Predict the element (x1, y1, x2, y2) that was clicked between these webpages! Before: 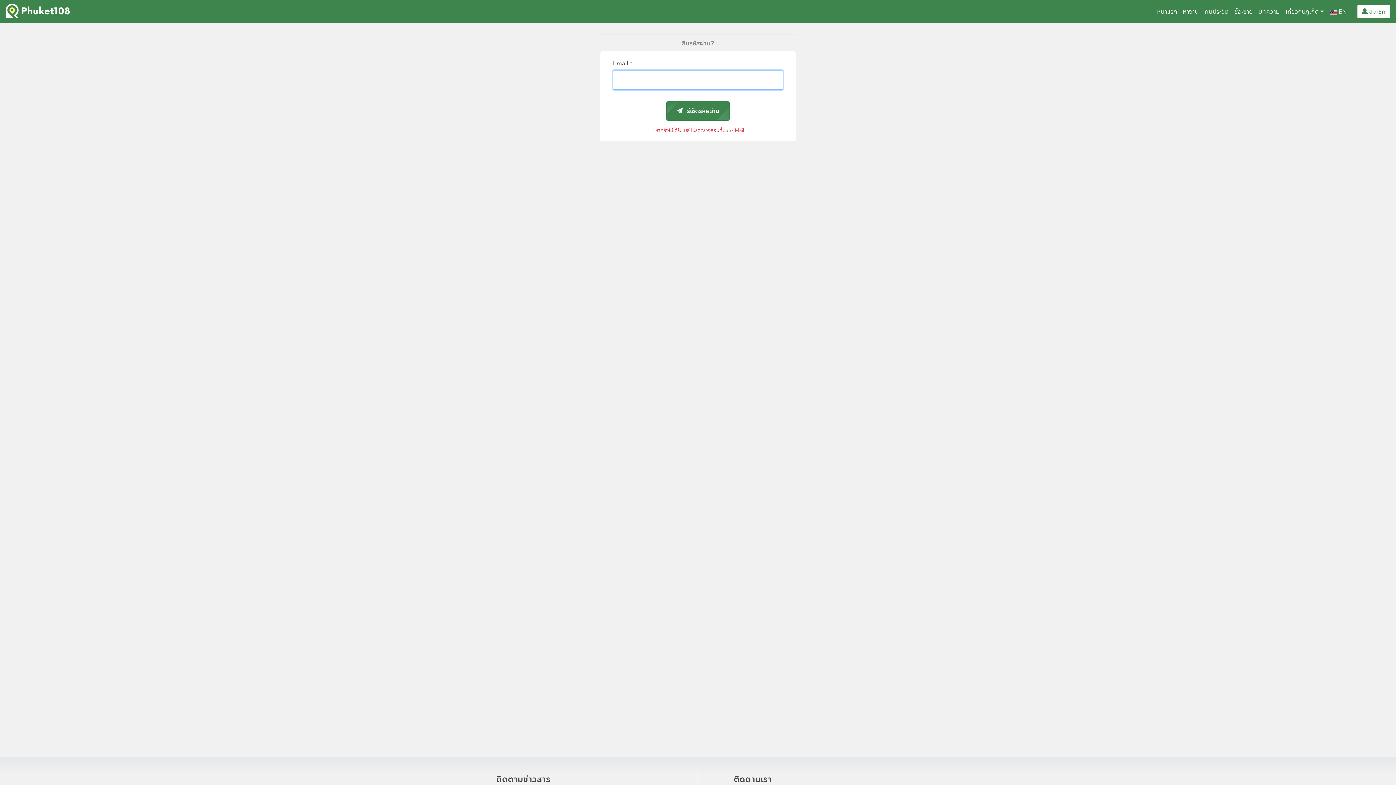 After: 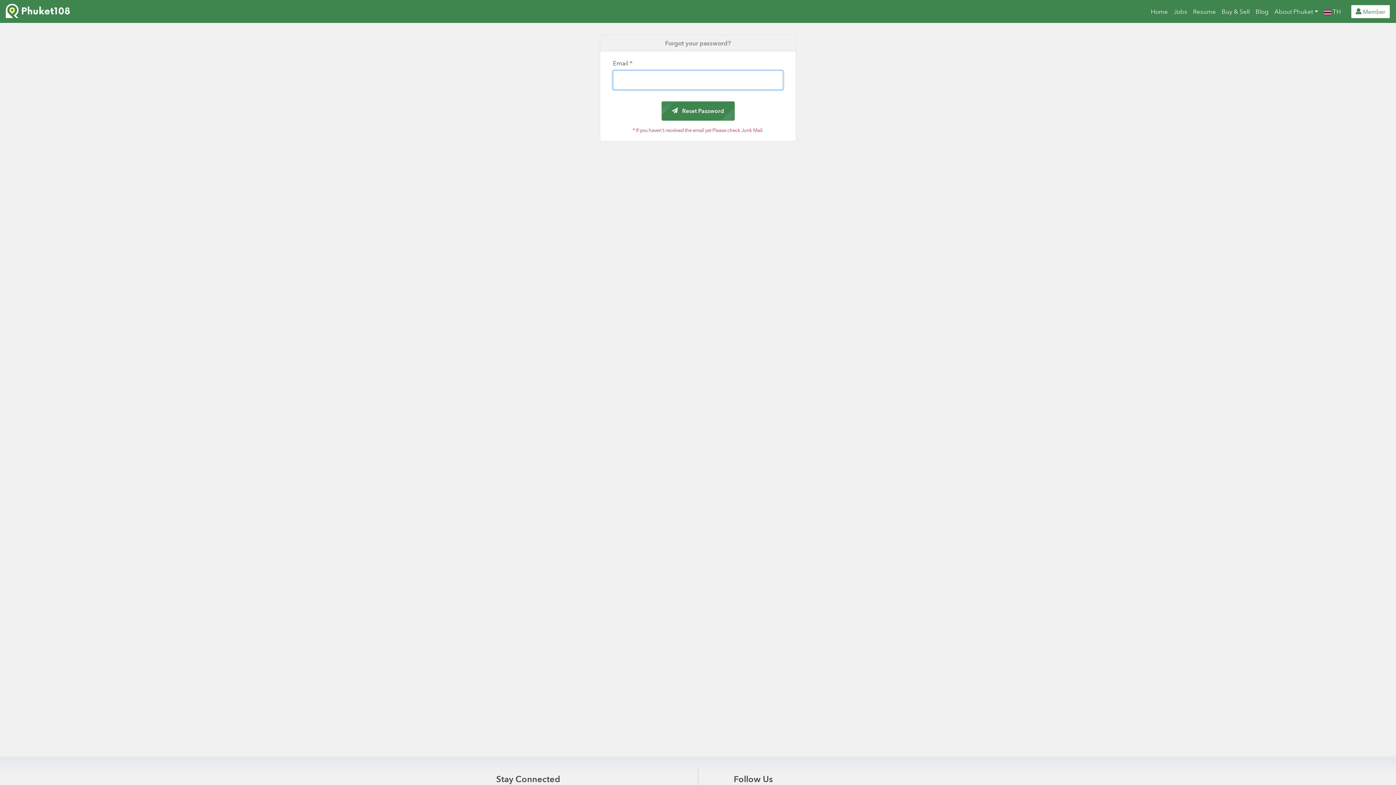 Action: bbox: (1327, 4, 1350, 18) label:  EN